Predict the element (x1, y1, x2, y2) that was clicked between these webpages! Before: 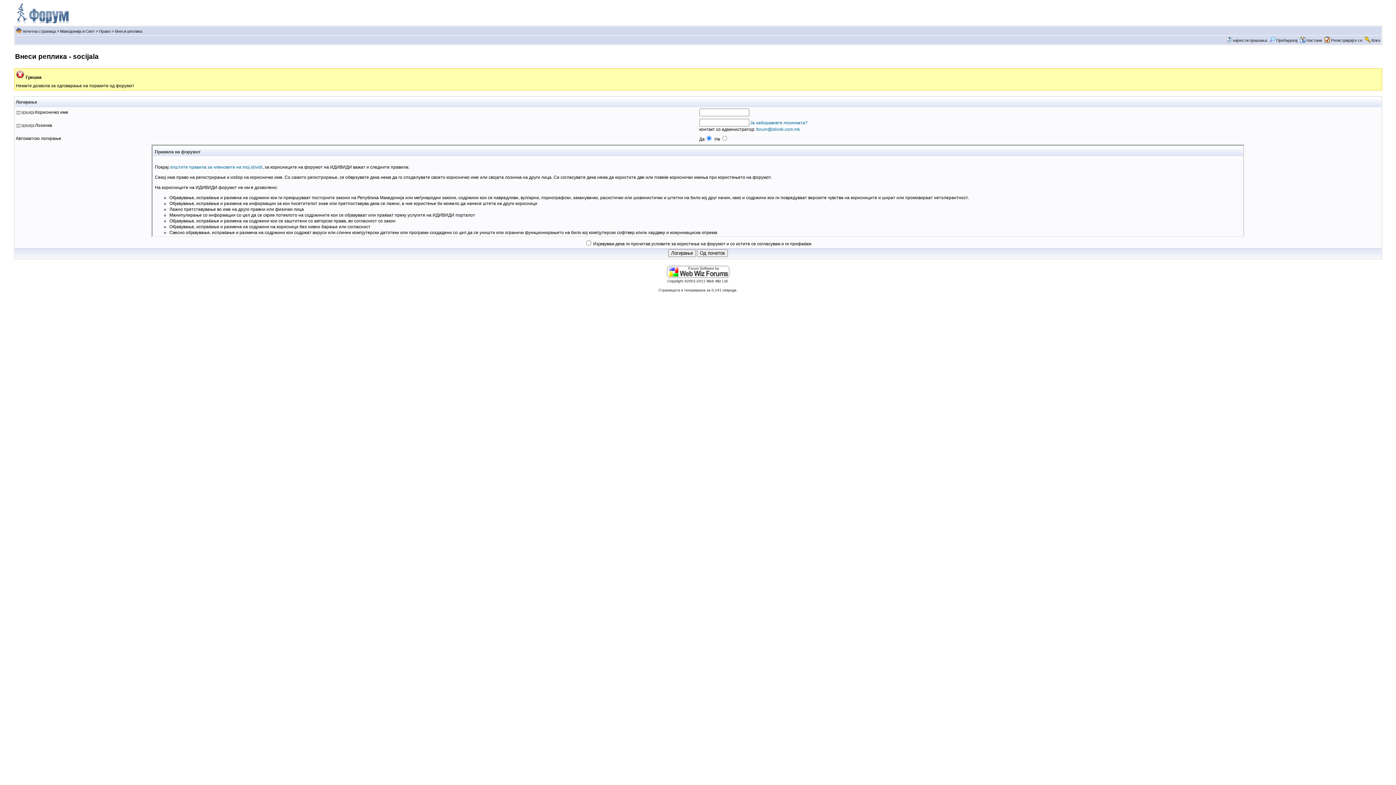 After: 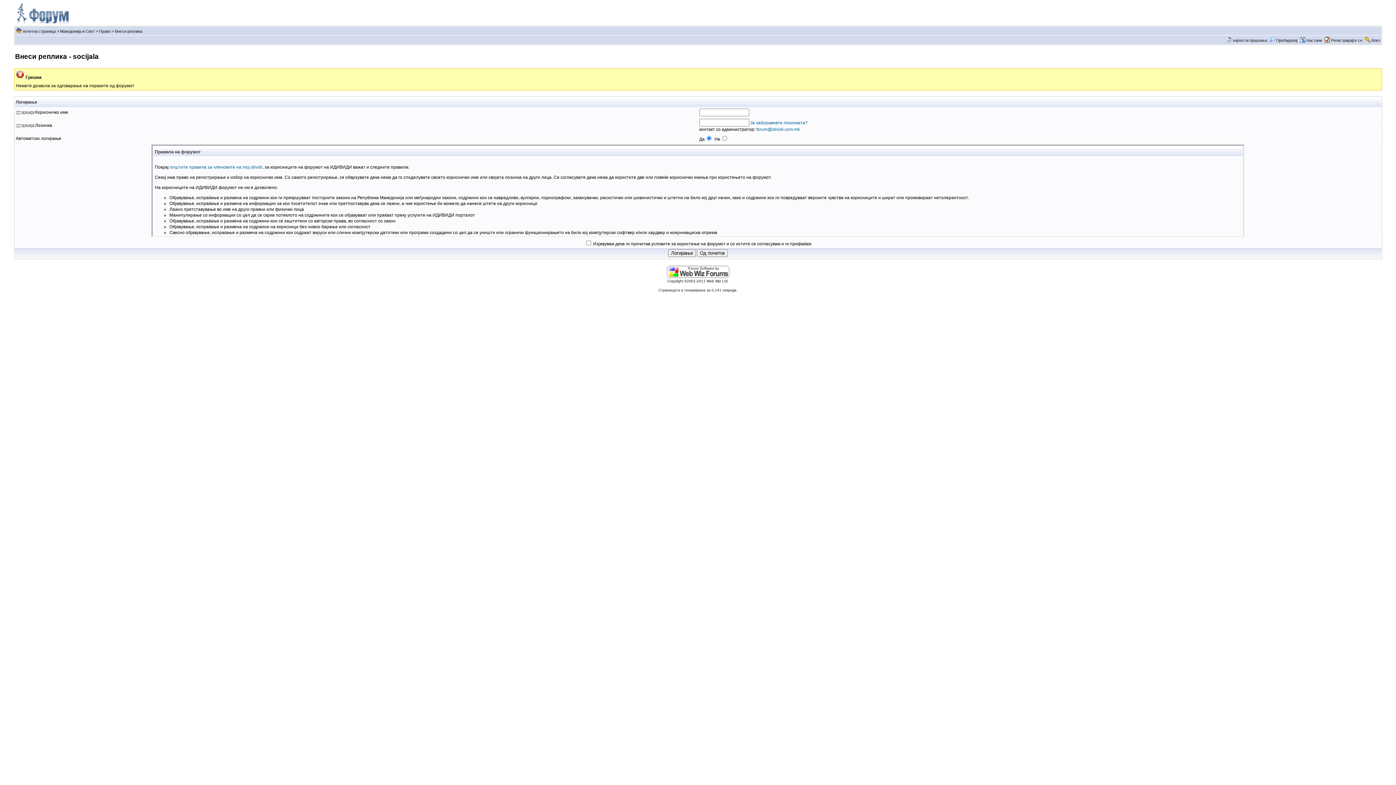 Action: bbox: (666, 269, 729, 274)